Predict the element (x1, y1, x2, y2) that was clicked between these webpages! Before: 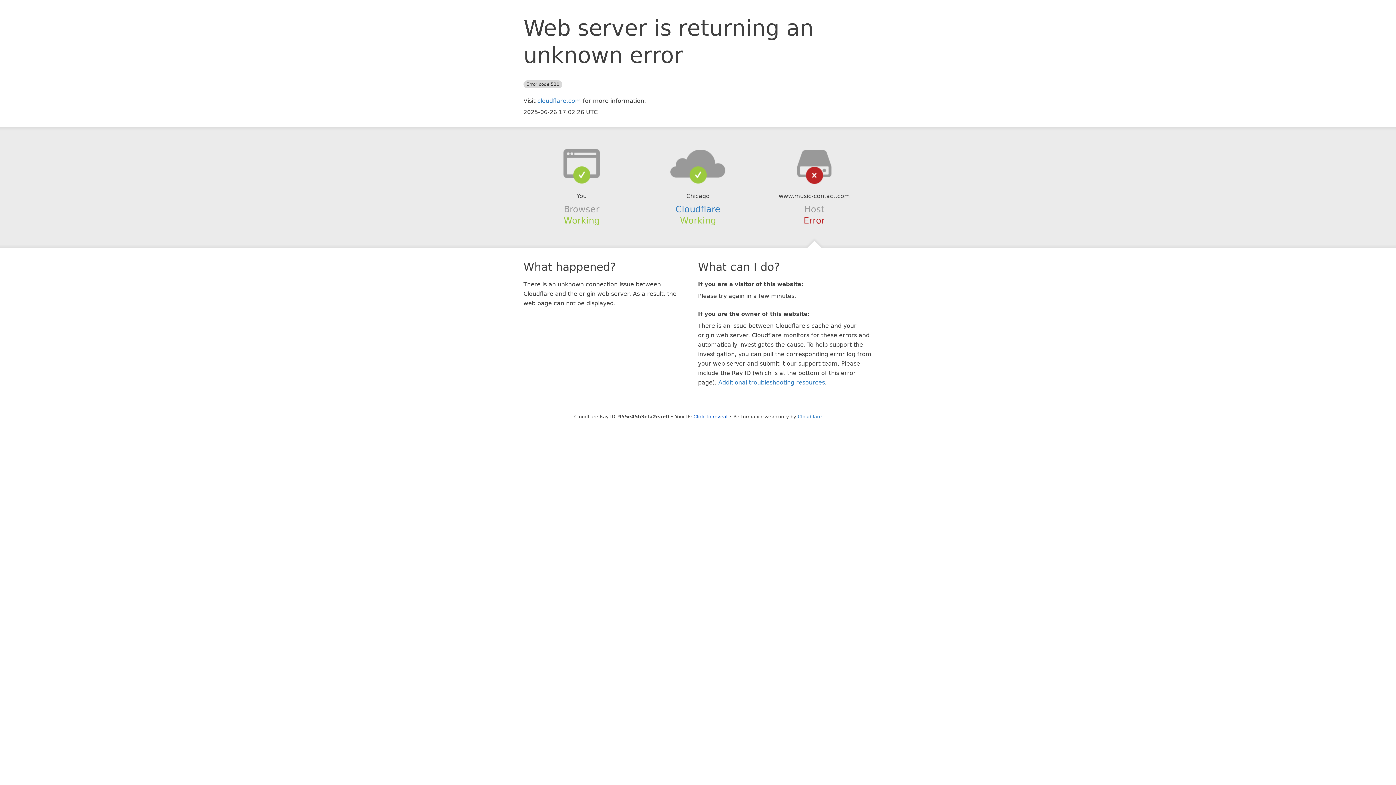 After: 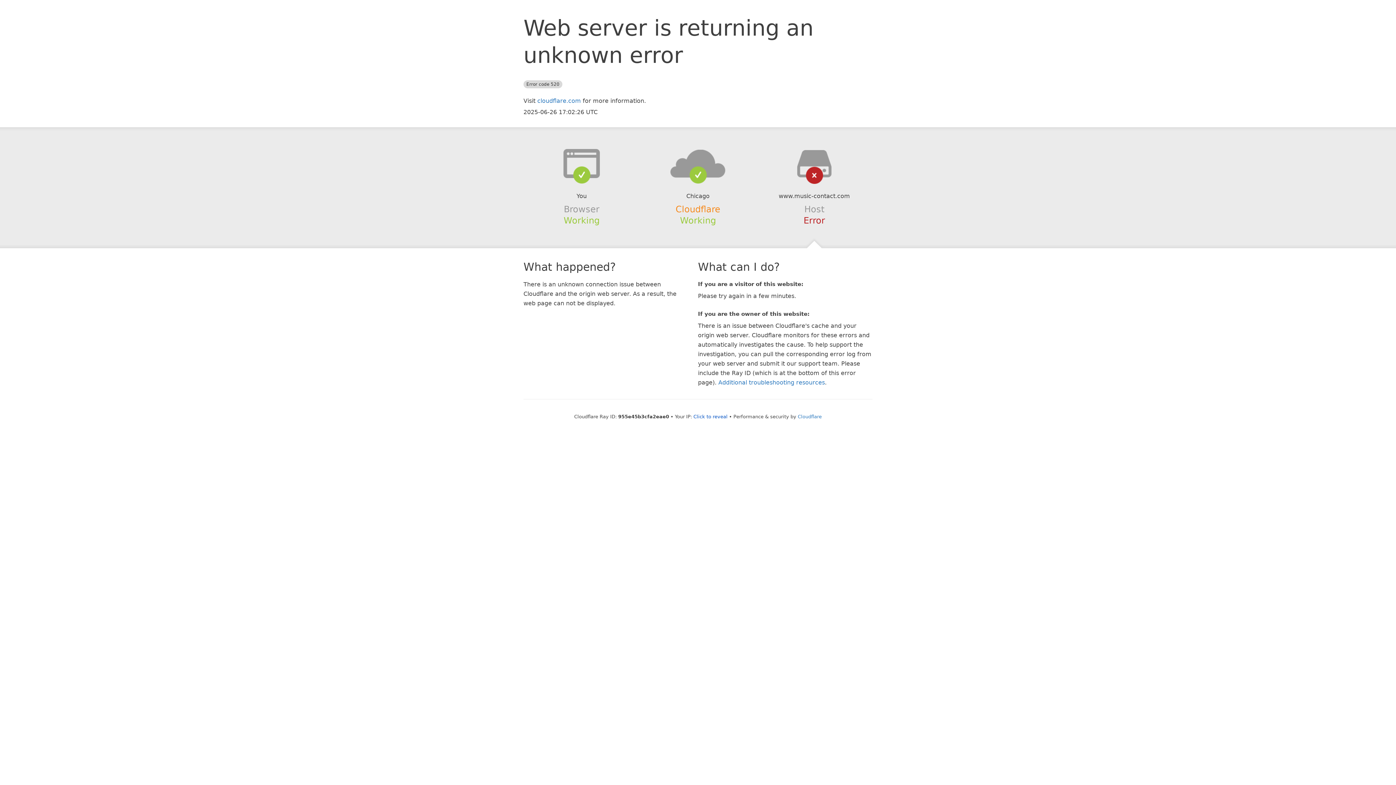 Action: label: Cloudflare bbox: (675, 204, 720, 214)